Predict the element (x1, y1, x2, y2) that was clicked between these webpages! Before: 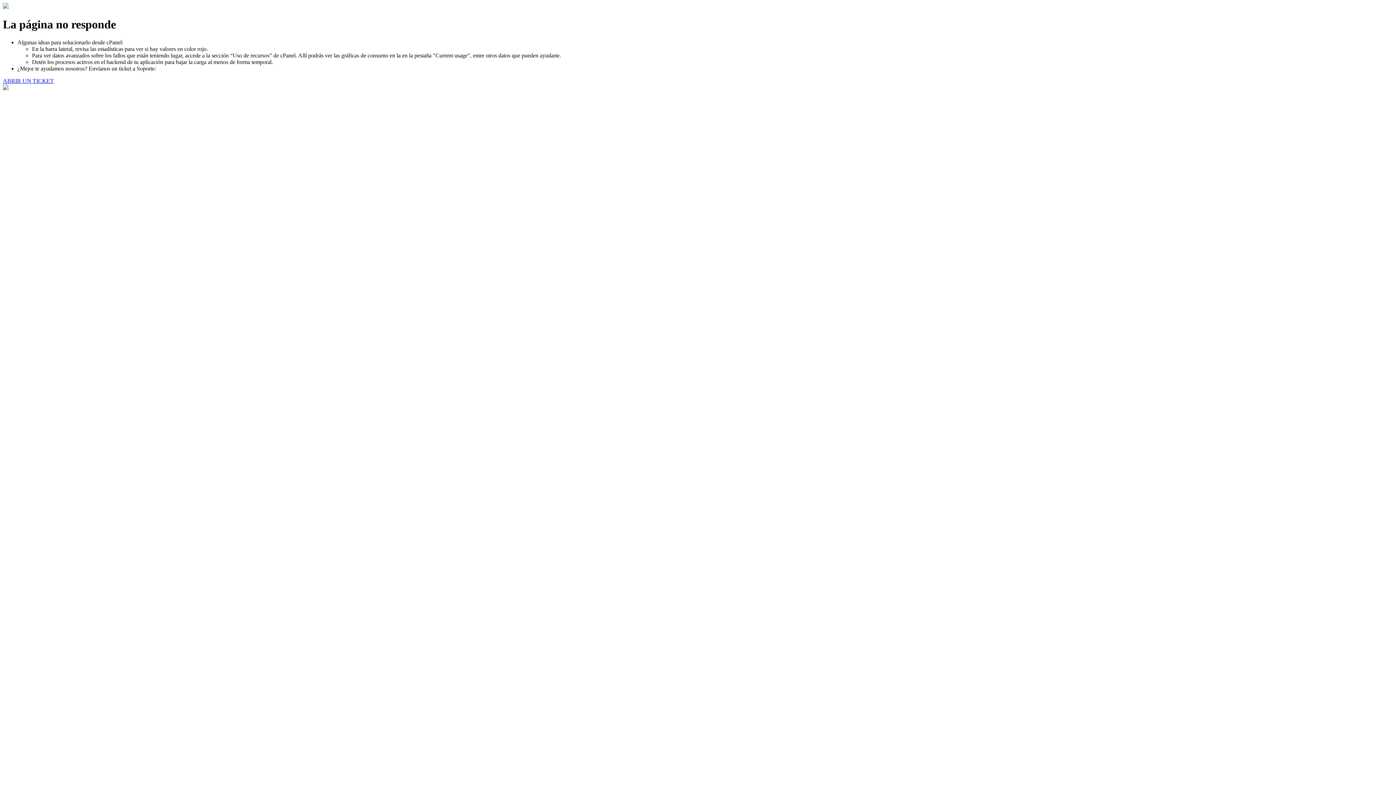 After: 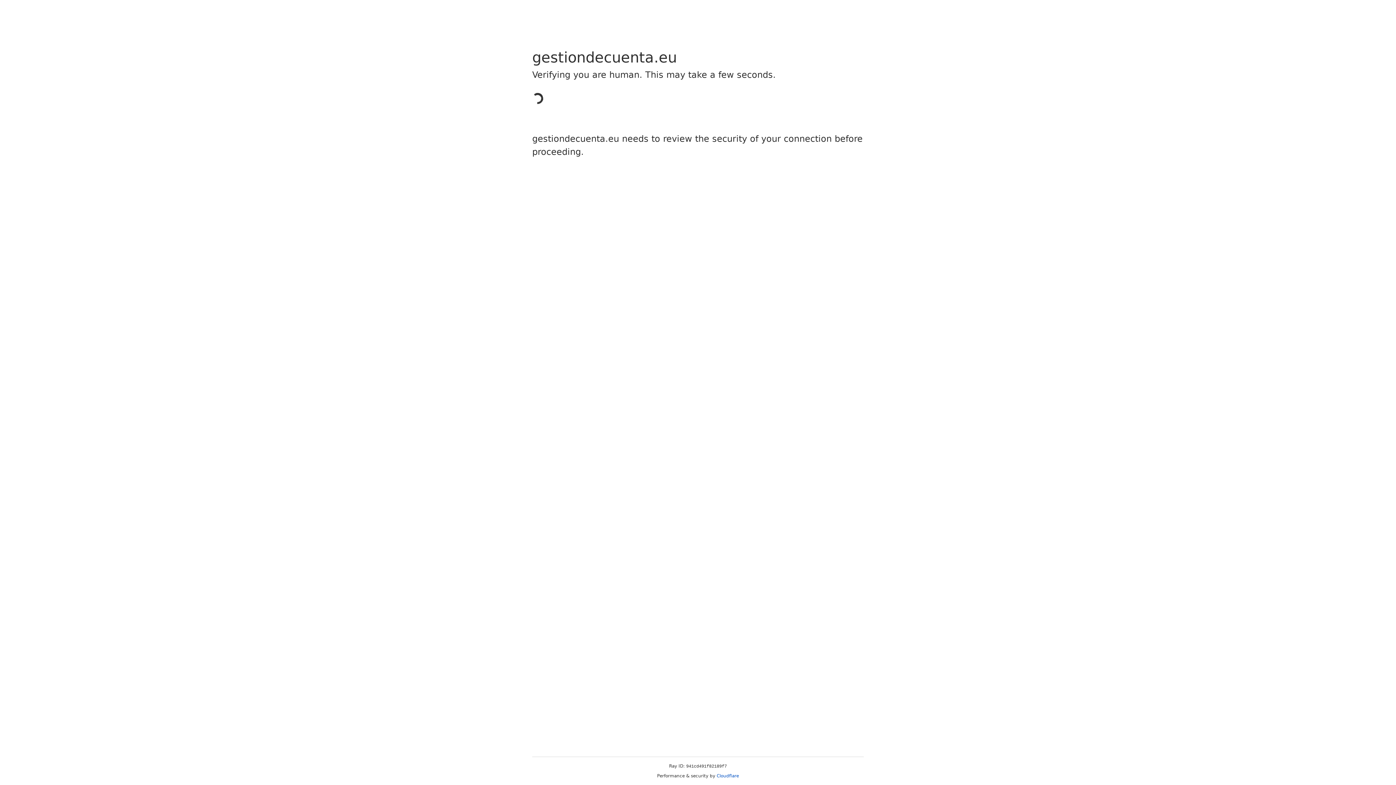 Action: label: ABRIR UN TICKET bbox: (2, 77, 53, 83)